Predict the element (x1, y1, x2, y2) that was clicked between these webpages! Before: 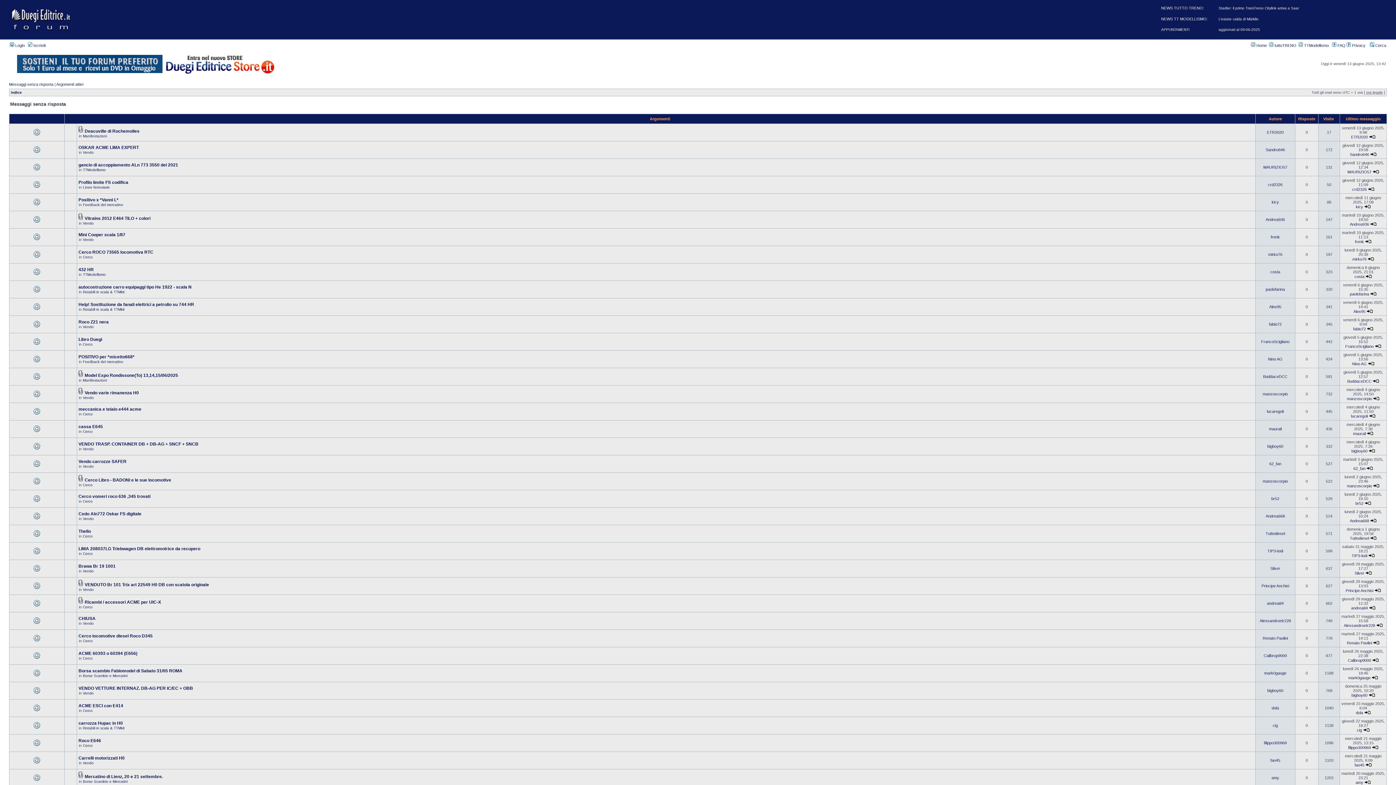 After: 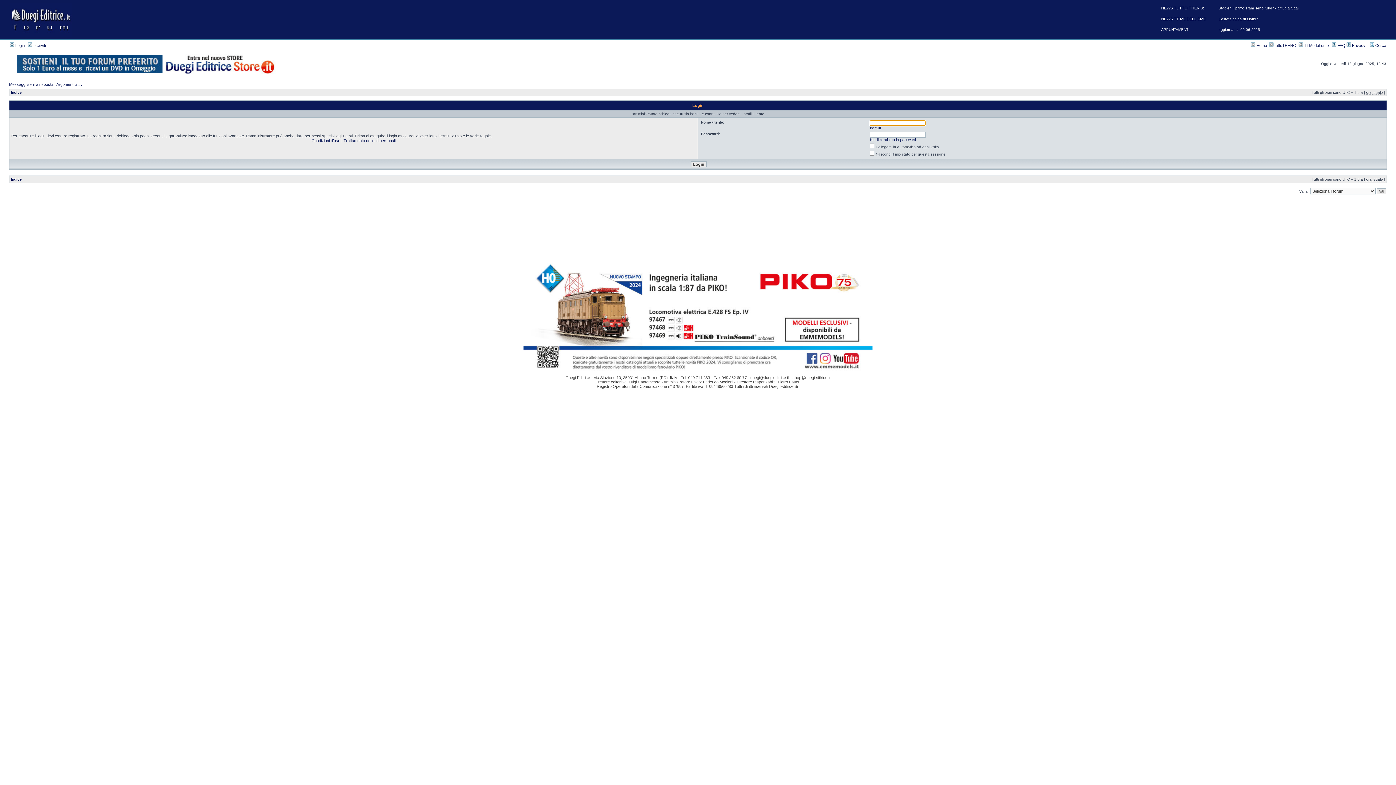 Action: bbox: (1348, 658, 1371, 662) label: Calibrop9000